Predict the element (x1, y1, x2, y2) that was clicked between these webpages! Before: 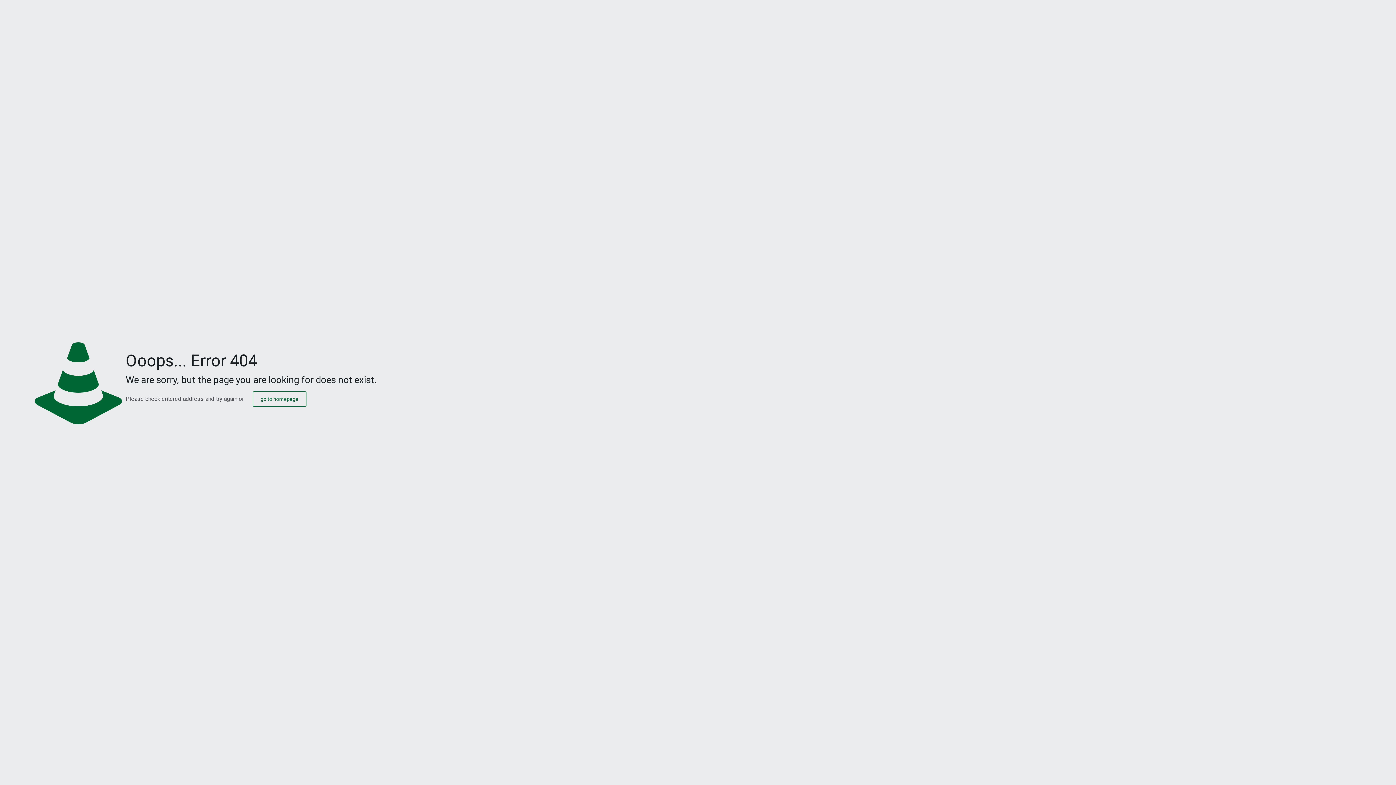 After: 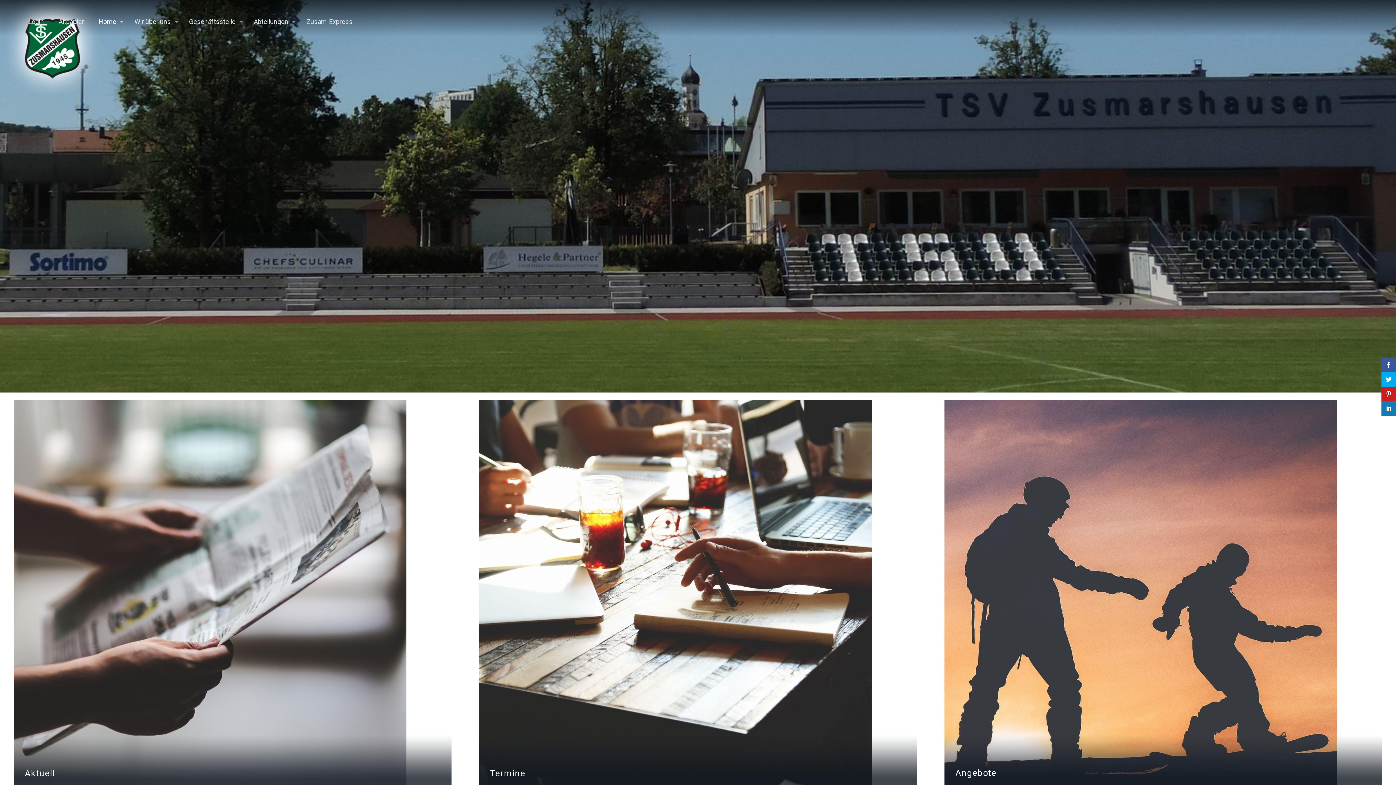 Action: bbox: (252, 391, 306, 406) label: go to homepage